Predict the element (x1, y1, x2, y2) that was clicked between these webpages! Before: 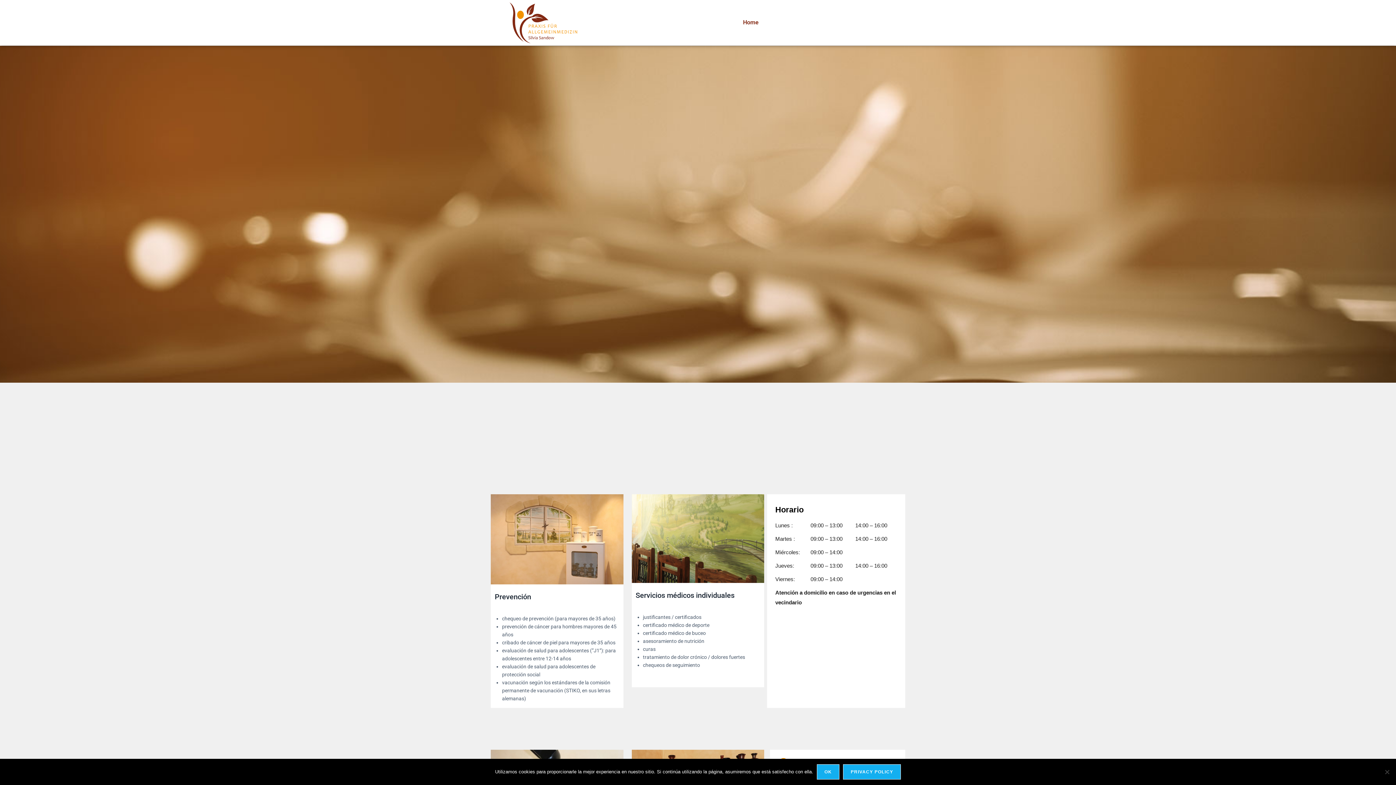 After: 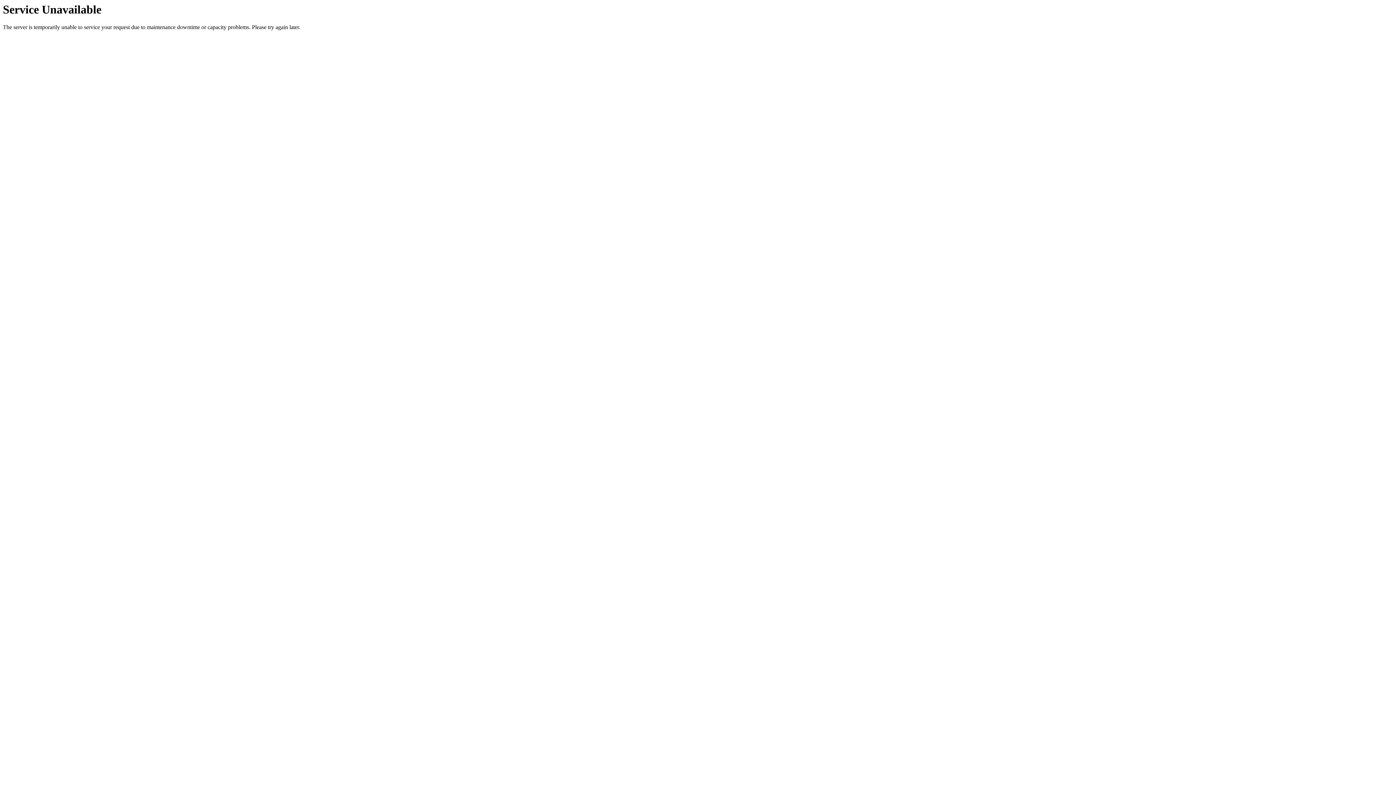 Action: bbox: (509, 1, 577, 43)